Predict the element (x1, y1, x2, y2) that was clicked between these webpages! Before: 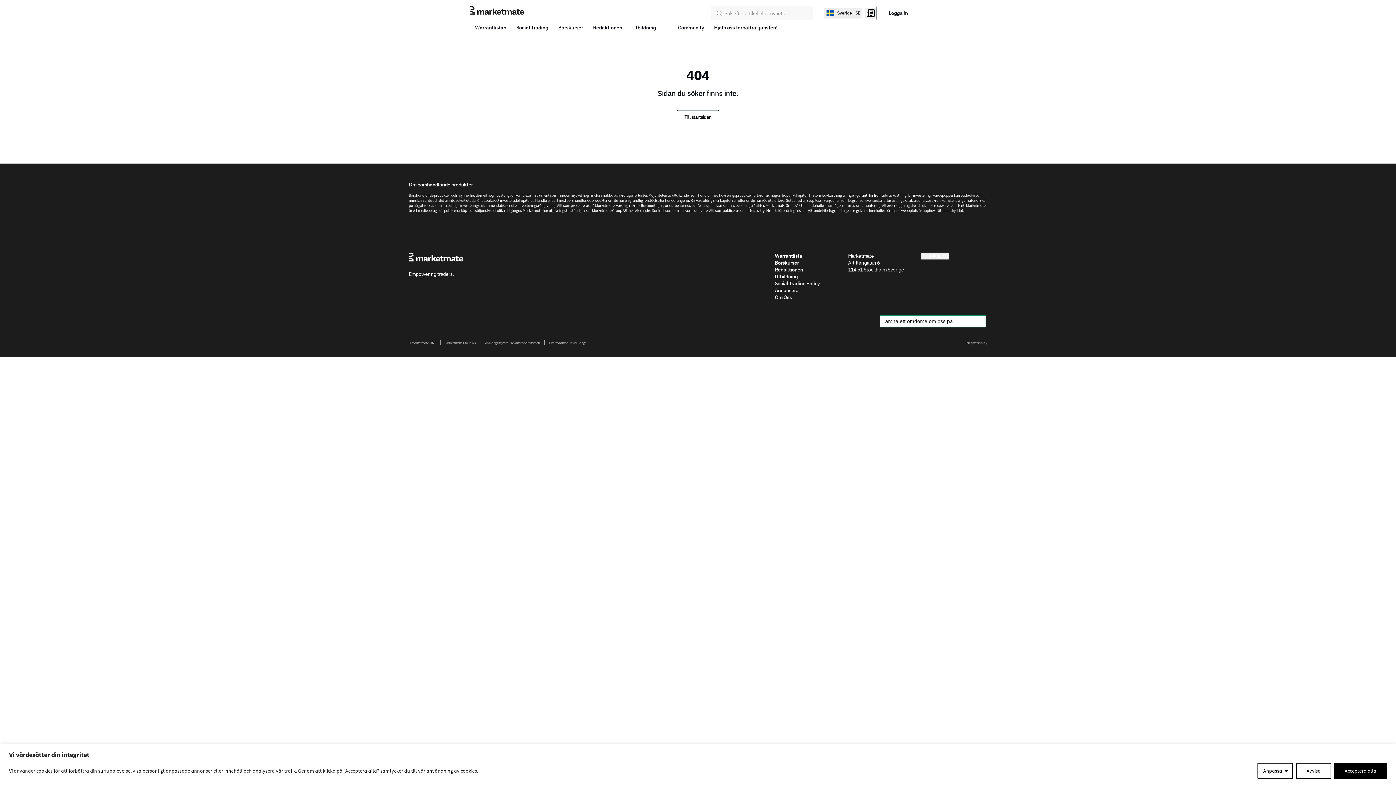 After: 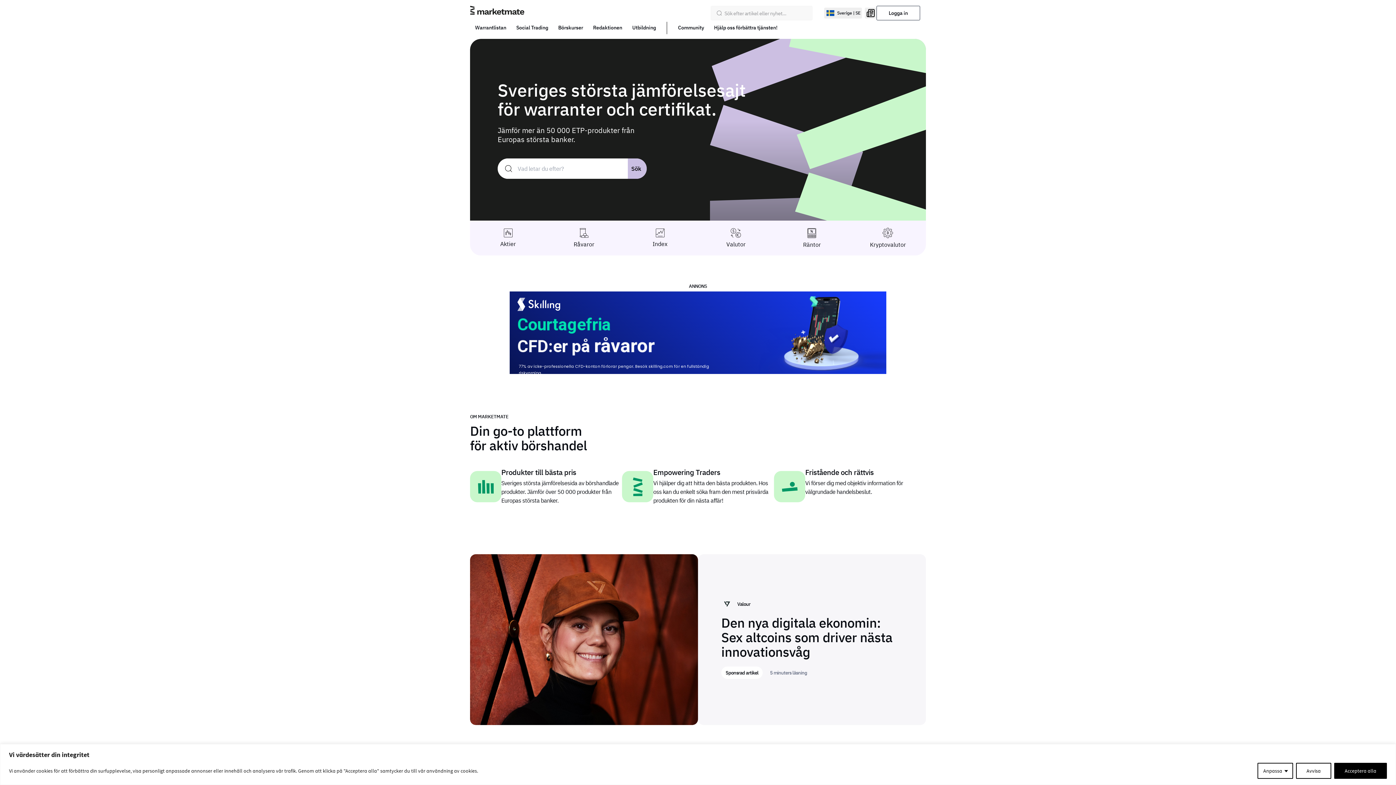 Action: bbox: (408, 252, 694, 261)